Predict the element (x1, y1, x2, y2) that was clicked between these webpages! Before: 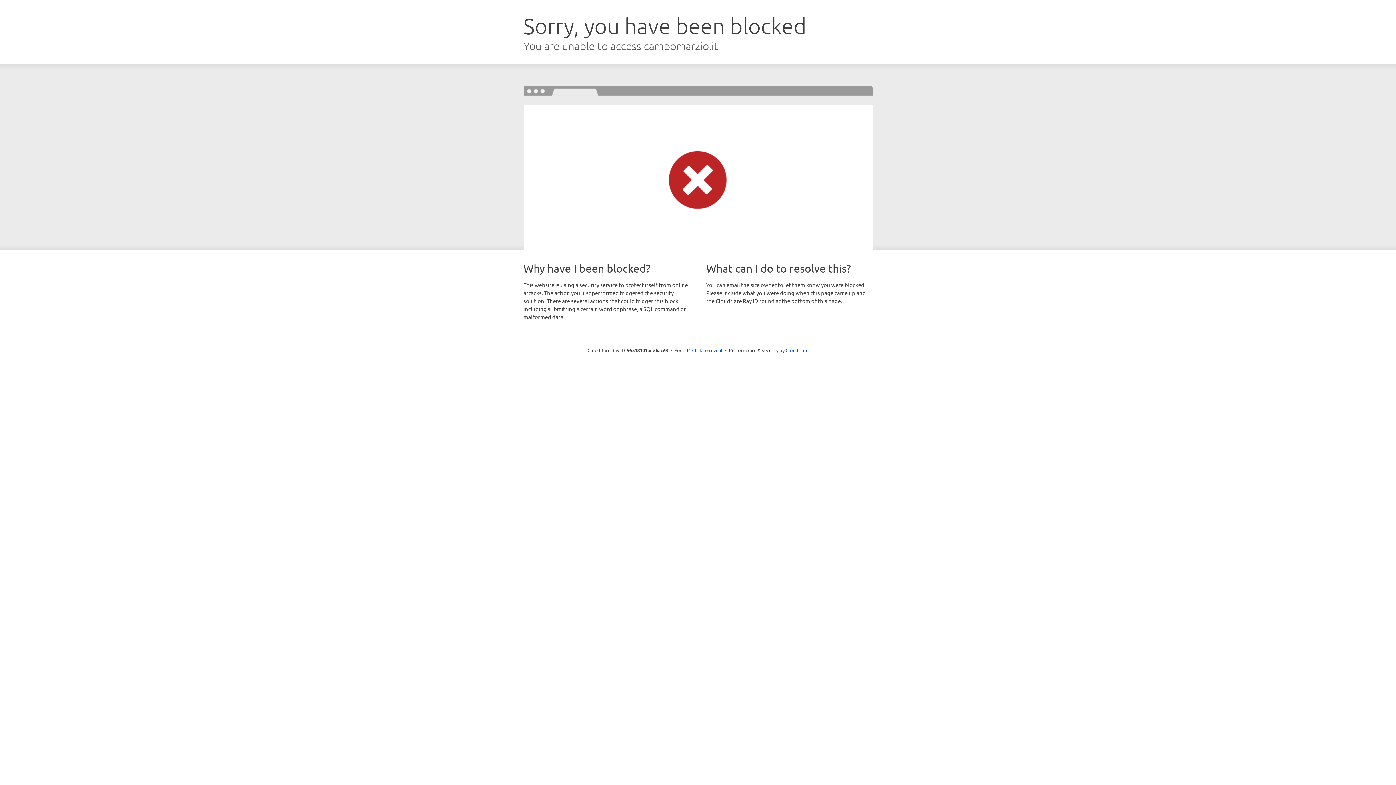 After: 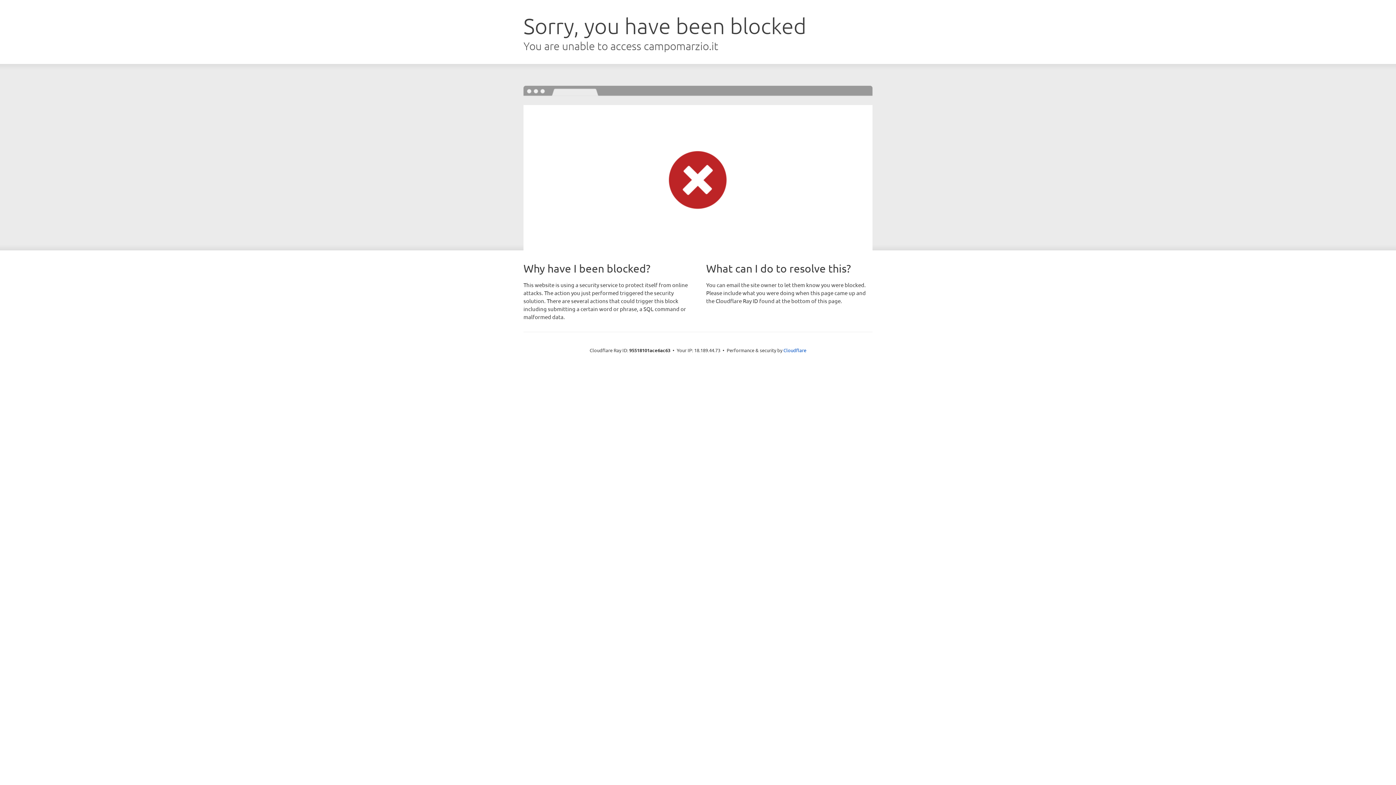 Action: bbox: (692, 346, 722, 353) label: Click to reveal